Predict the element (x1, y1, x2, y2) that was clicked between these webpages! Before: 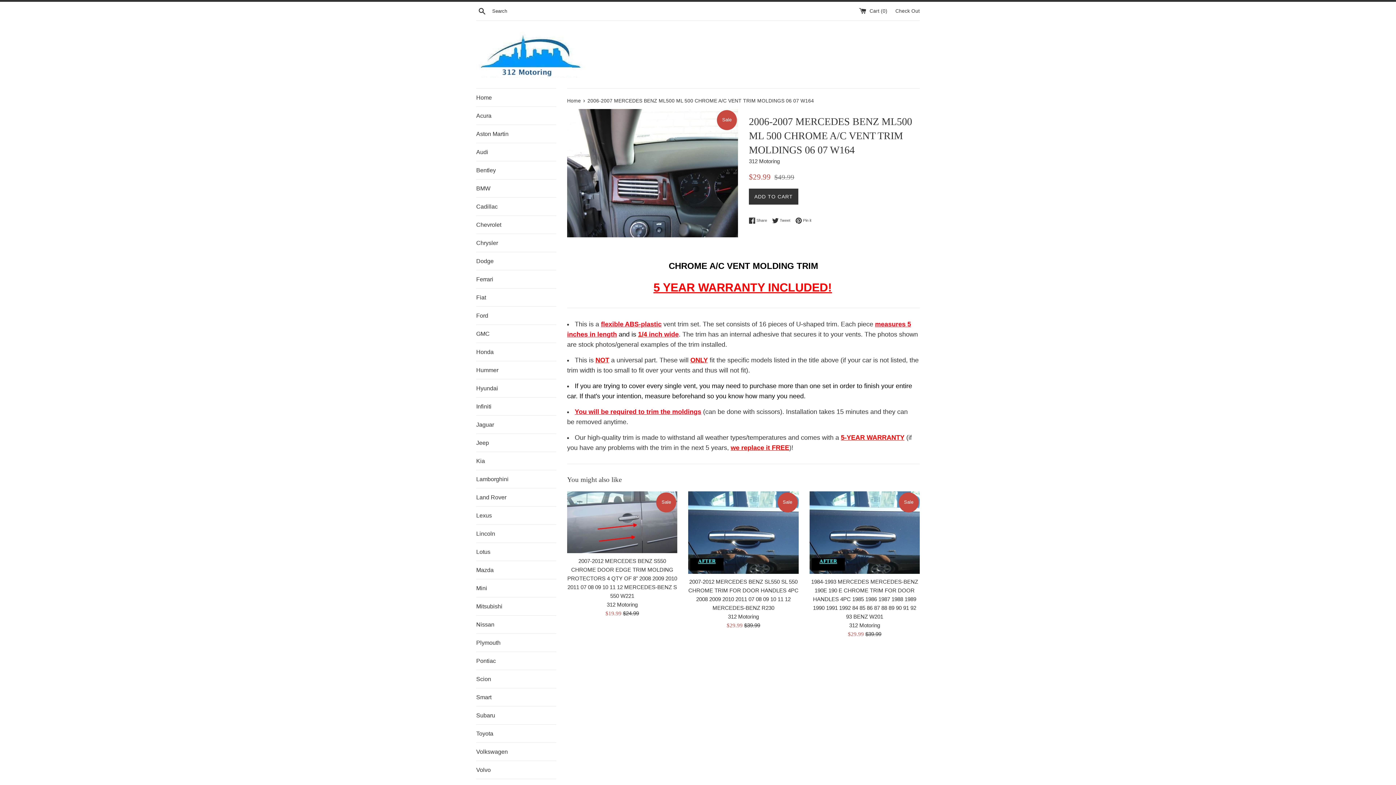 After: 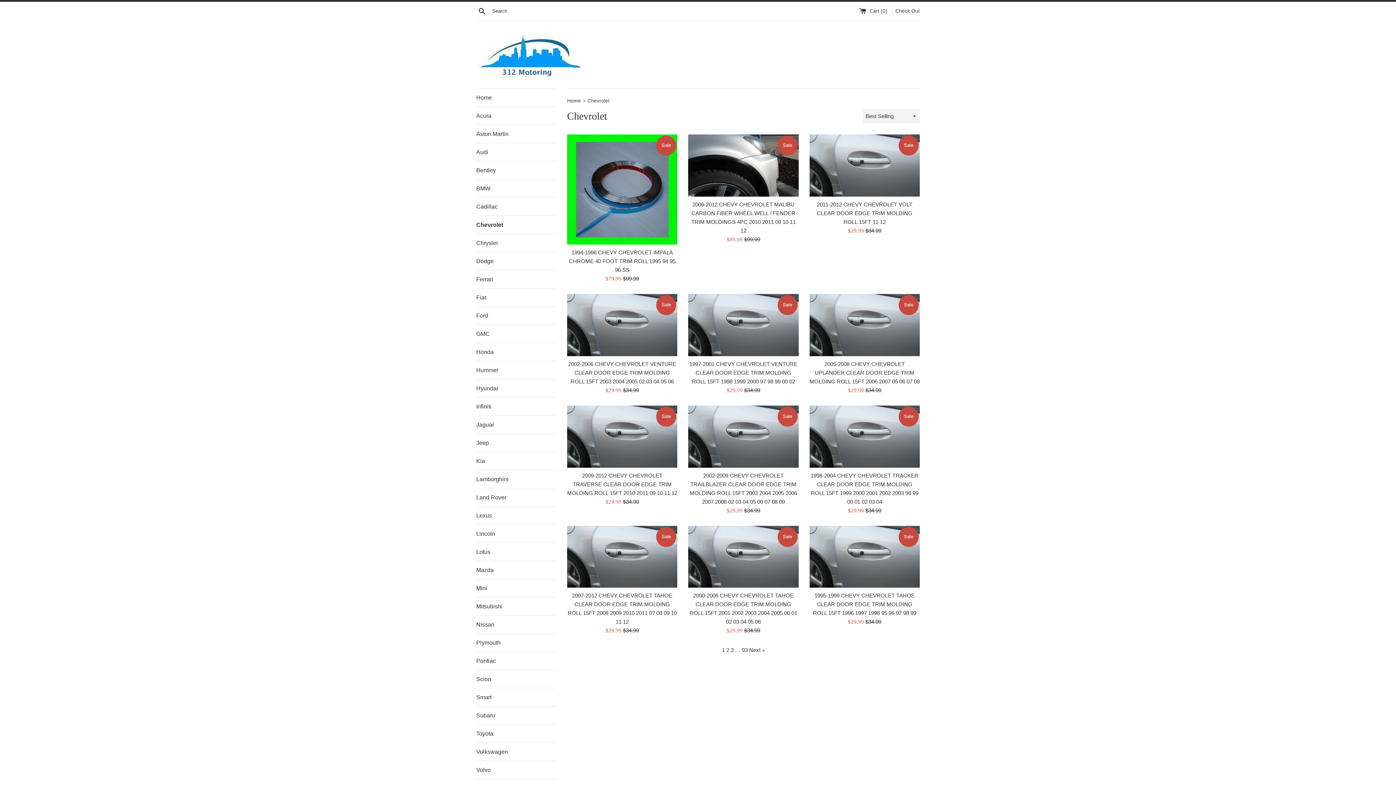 Action: label: Chevrolet bbox: (476, 216, 556, 233)